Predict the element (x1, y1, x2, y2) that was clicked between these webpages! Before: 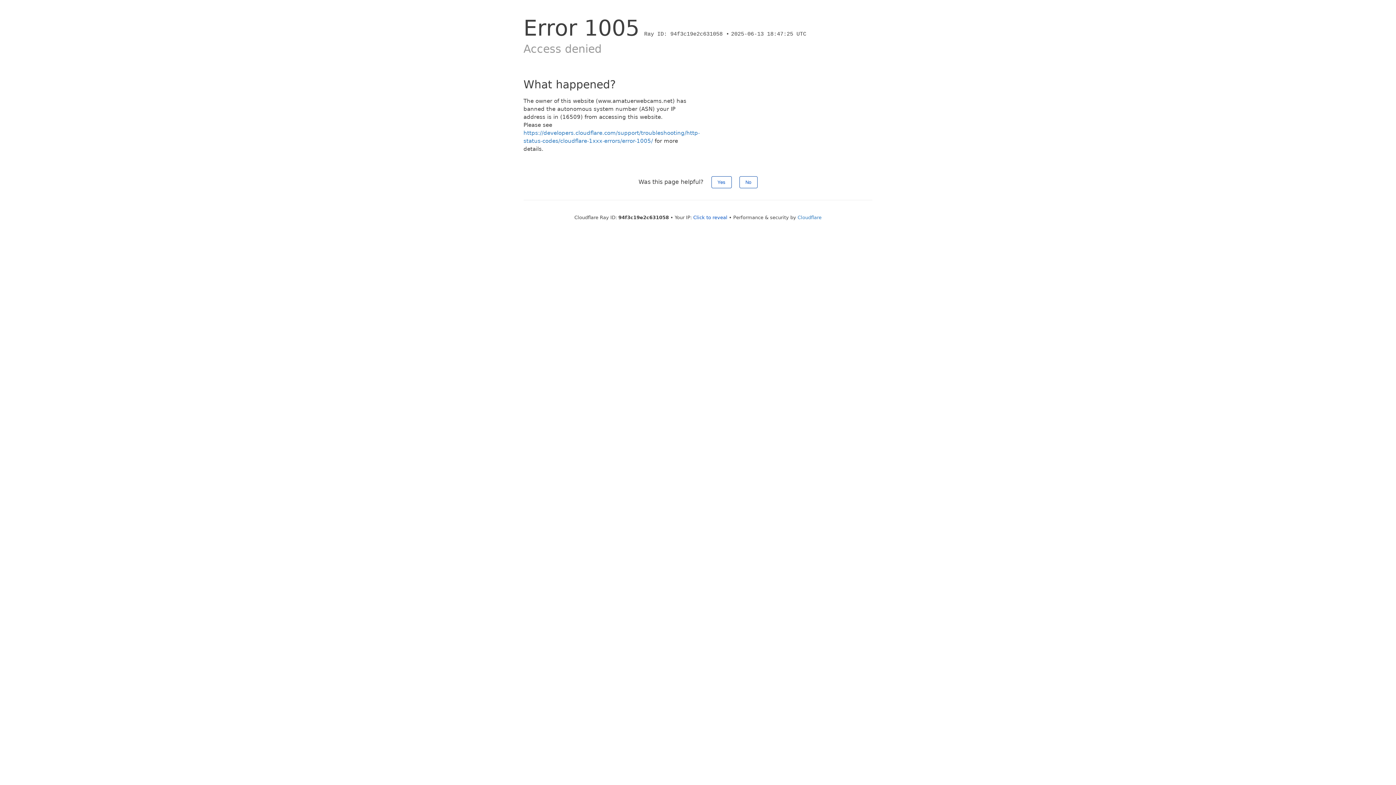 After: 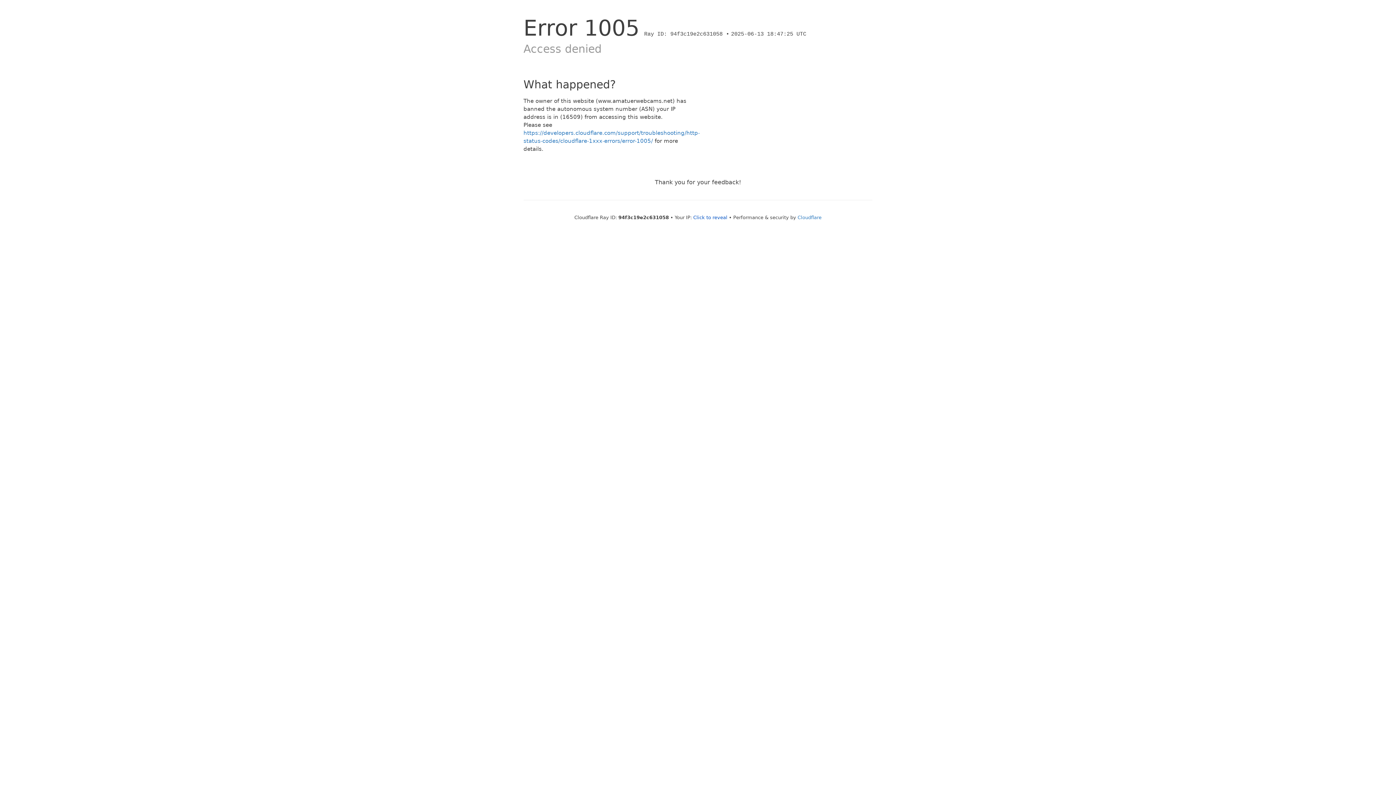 Action: label: No bbox: (739, 176, 757, 188)